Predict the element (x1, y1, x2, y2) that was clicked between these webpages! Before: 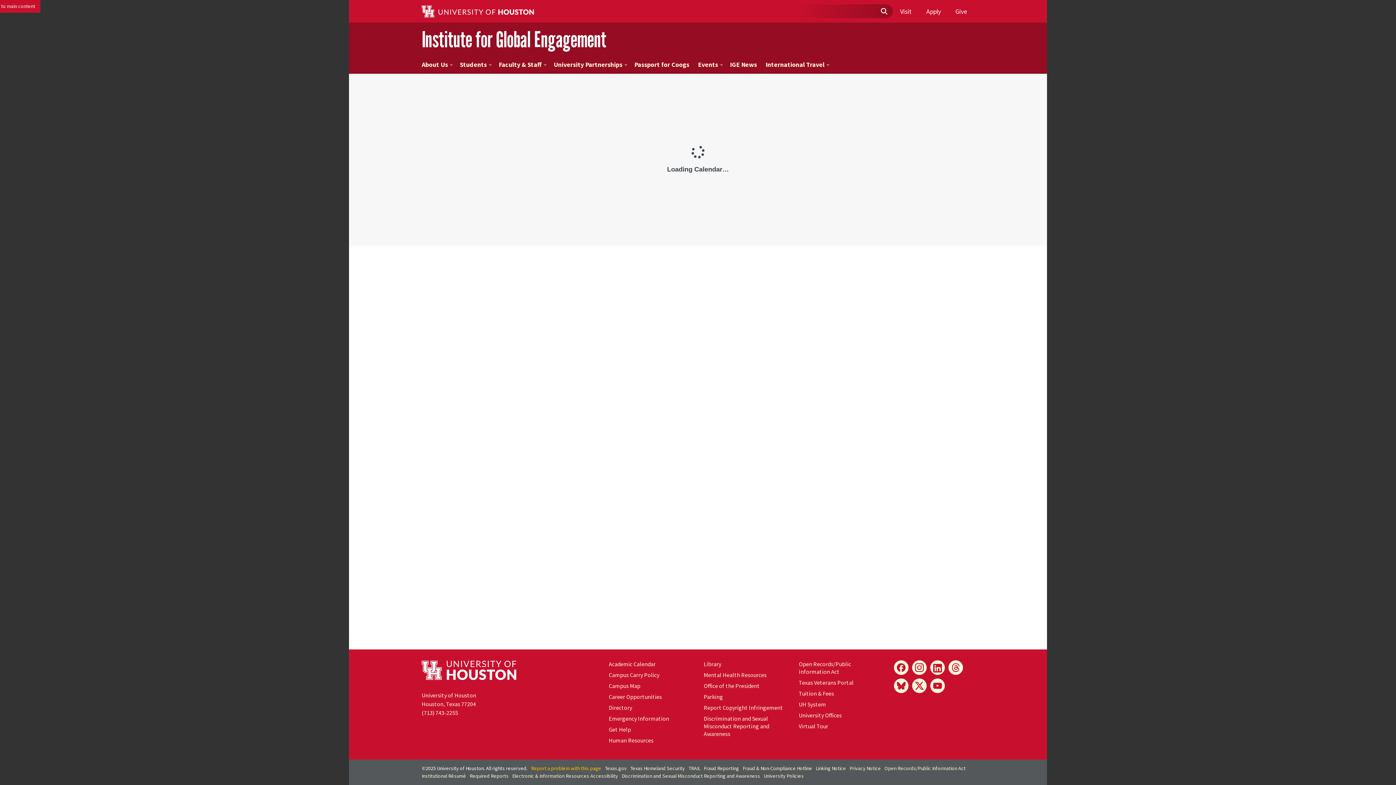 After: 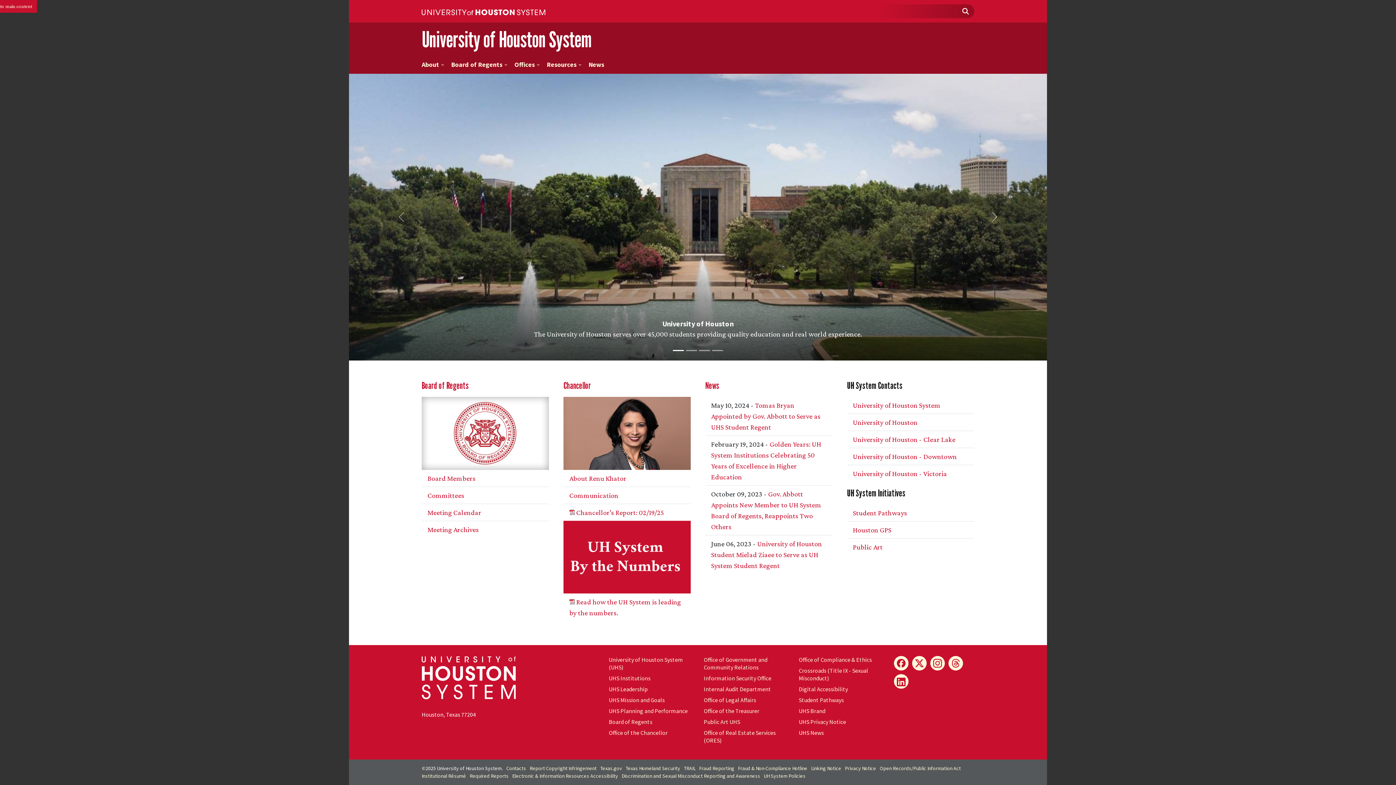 Action: bbox: (799, 701, 826, 708) label: UH System